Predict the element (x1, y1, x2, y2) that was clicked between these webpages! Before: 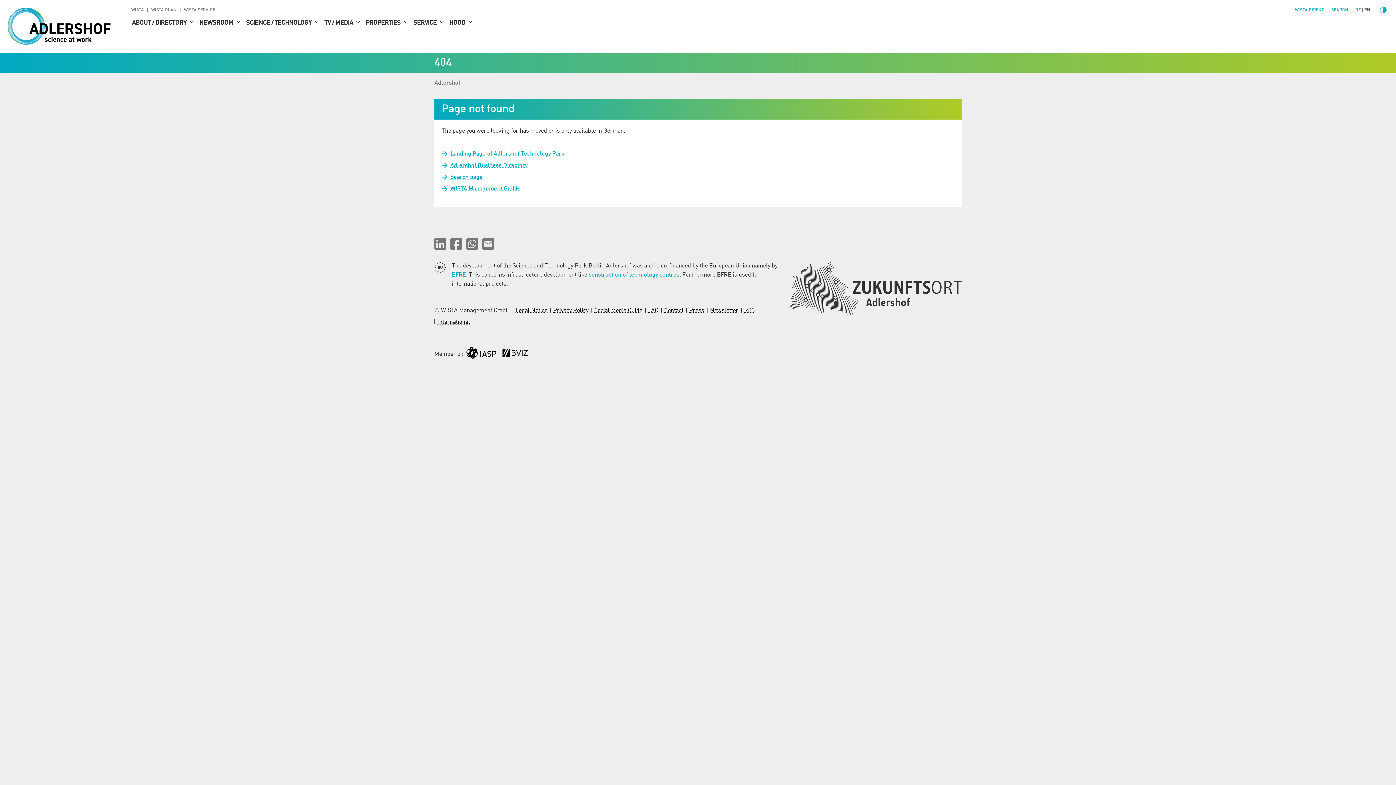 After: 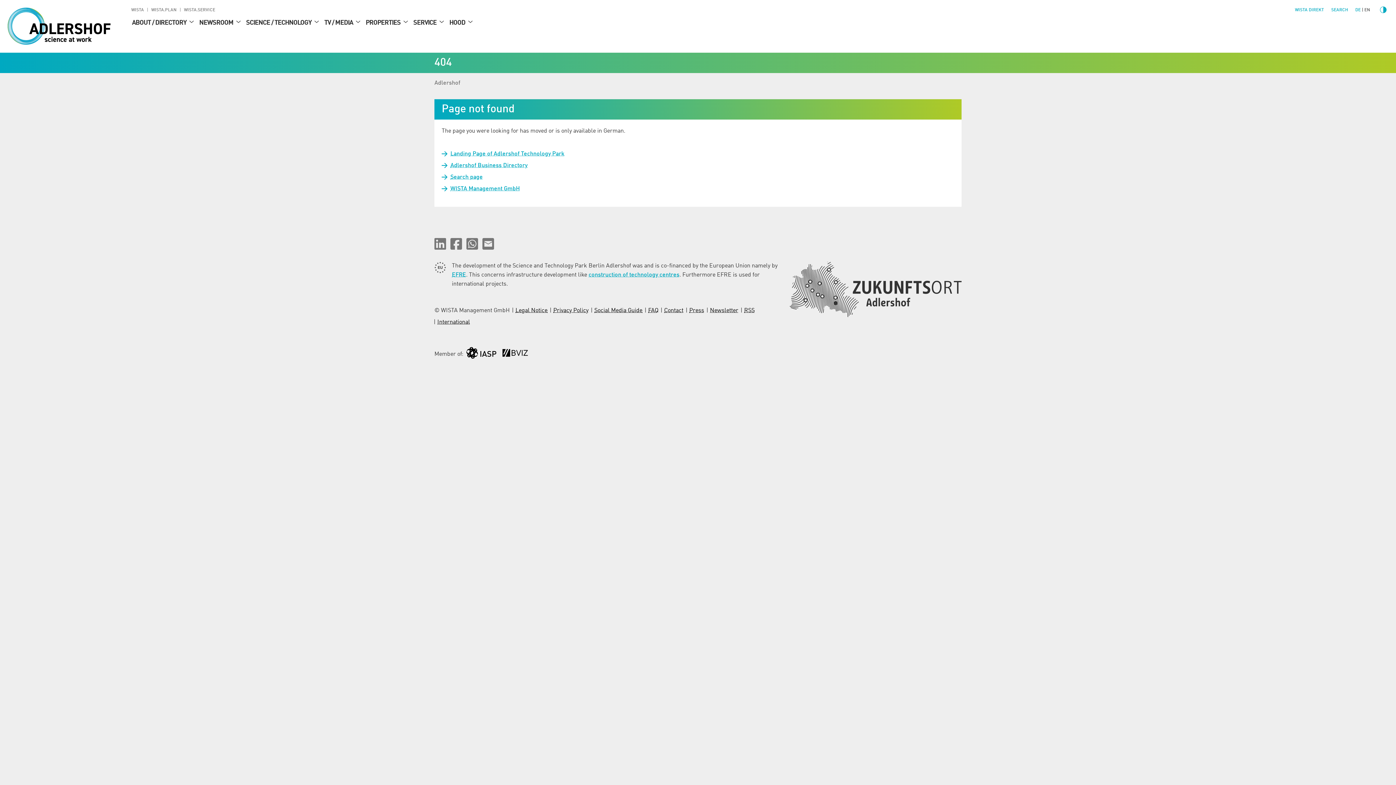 Action: bbox: (464, 238, 480, 249) label: Share on Whatsapp